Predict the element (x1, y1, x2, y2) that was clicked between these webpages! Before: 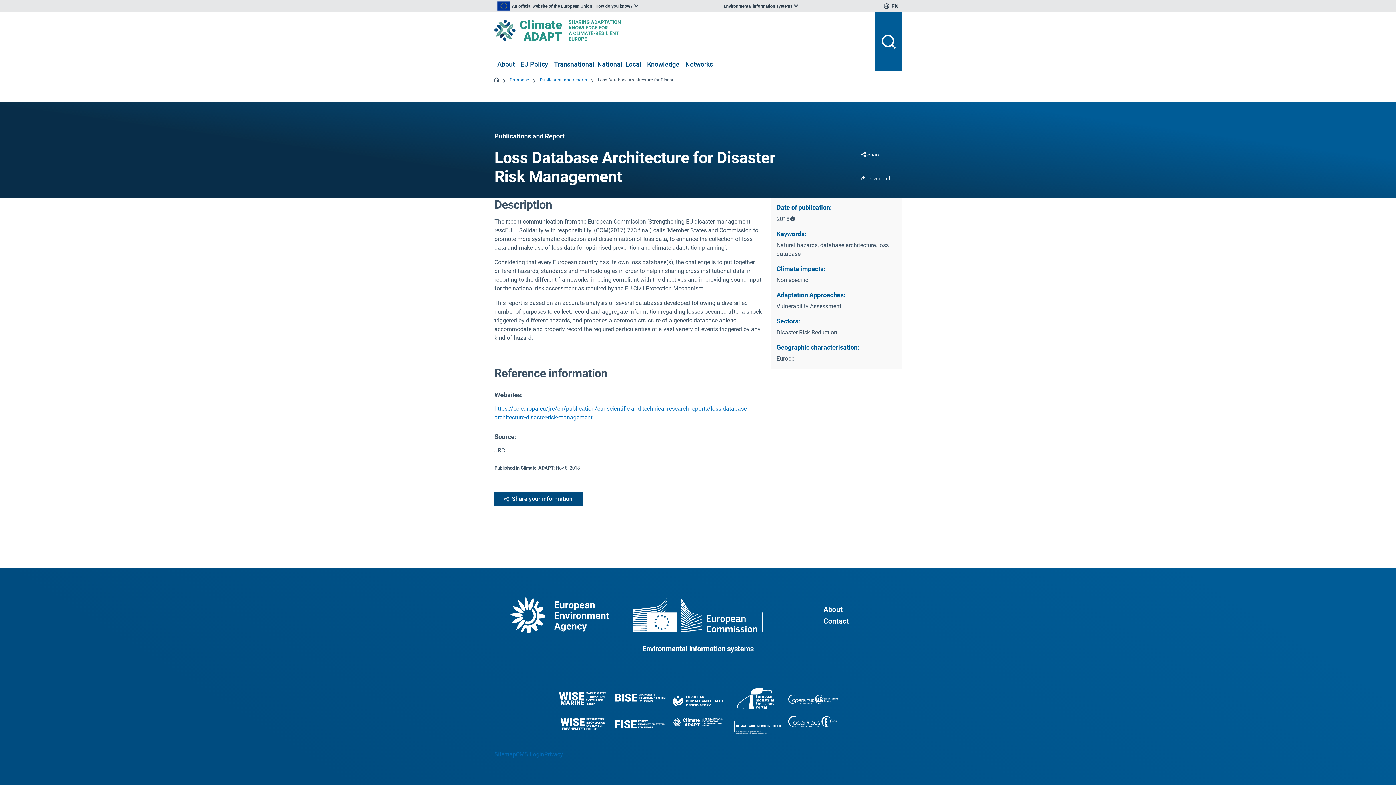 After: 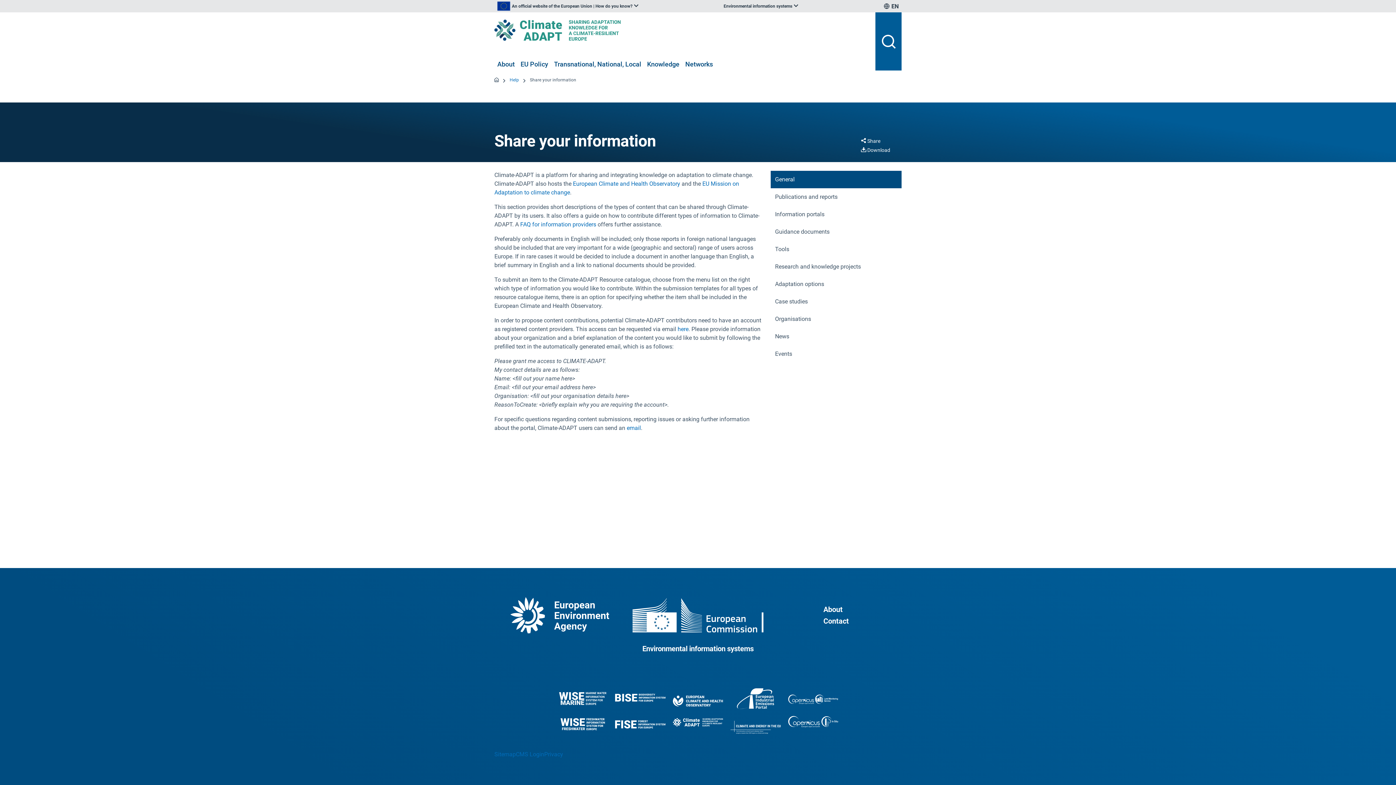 Action: label: Share your information bbox: (494, 491, 582, 506)